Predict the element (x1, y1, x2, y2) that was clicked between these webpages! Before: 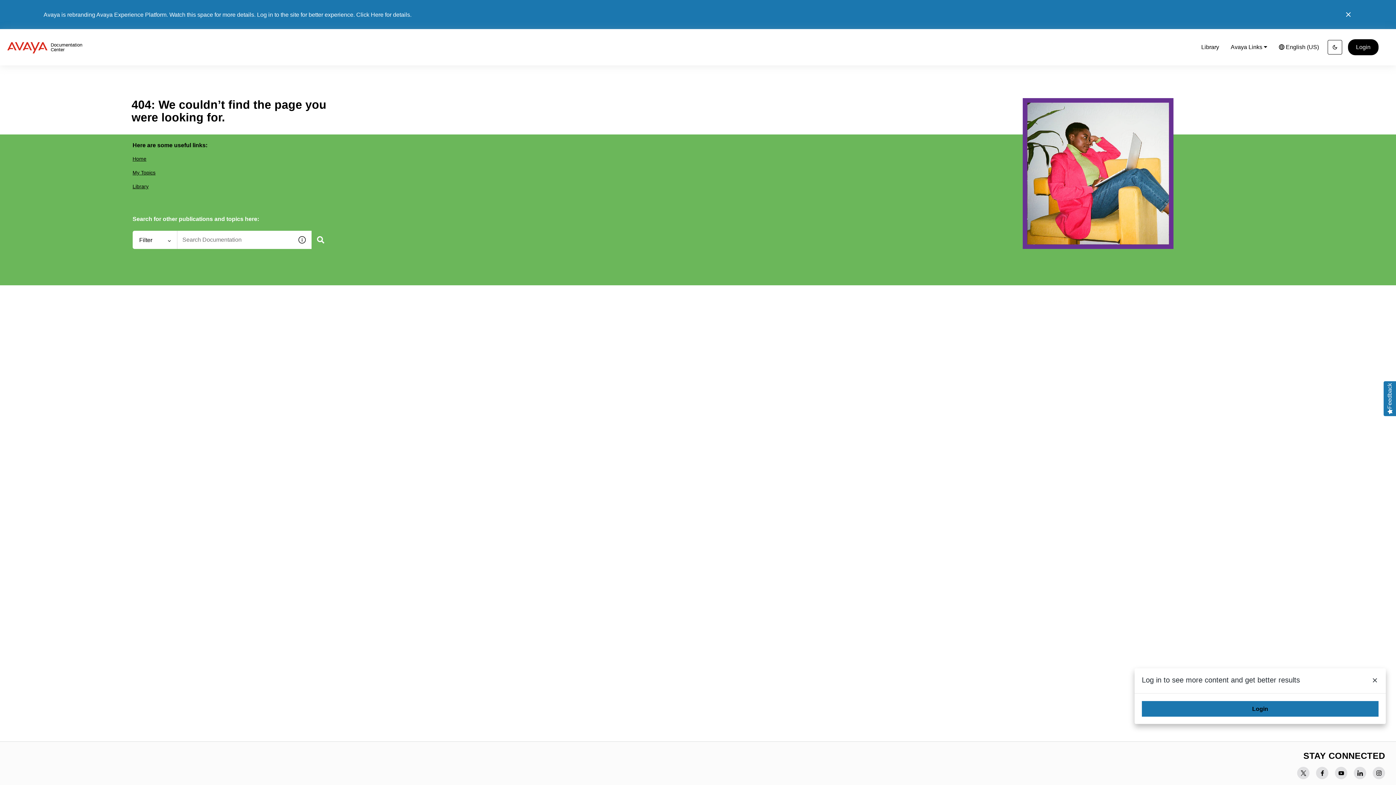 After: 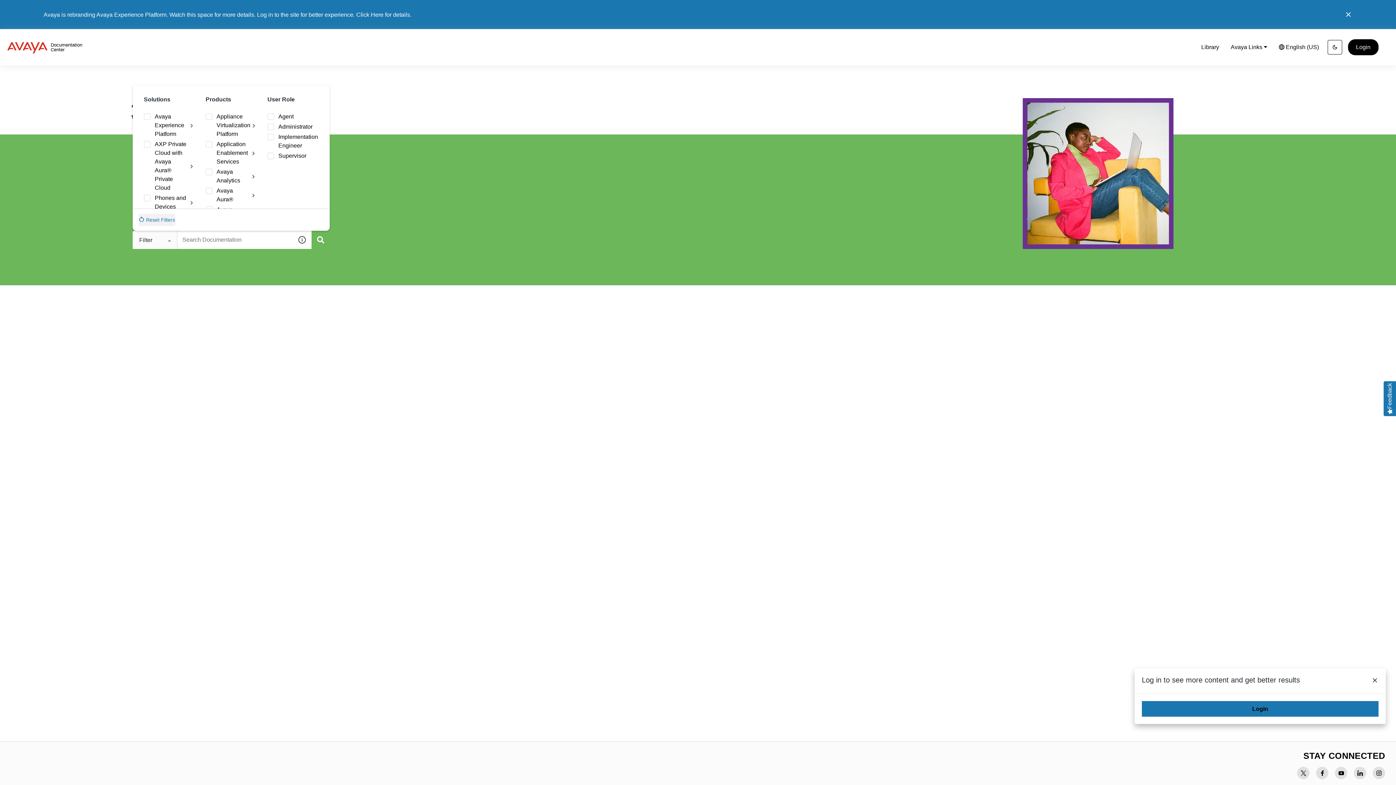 Action: label: Filter bbox: (132, 230, 177, 249)